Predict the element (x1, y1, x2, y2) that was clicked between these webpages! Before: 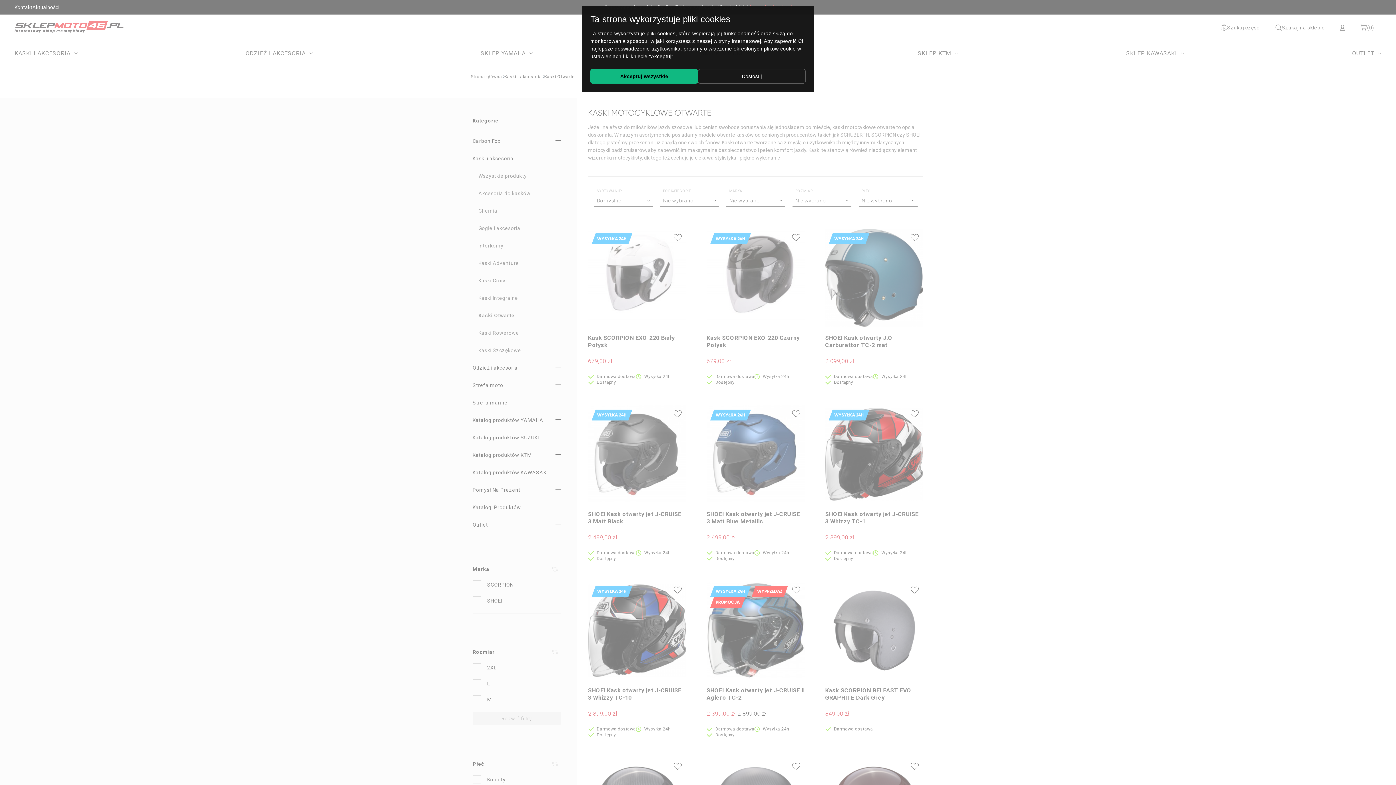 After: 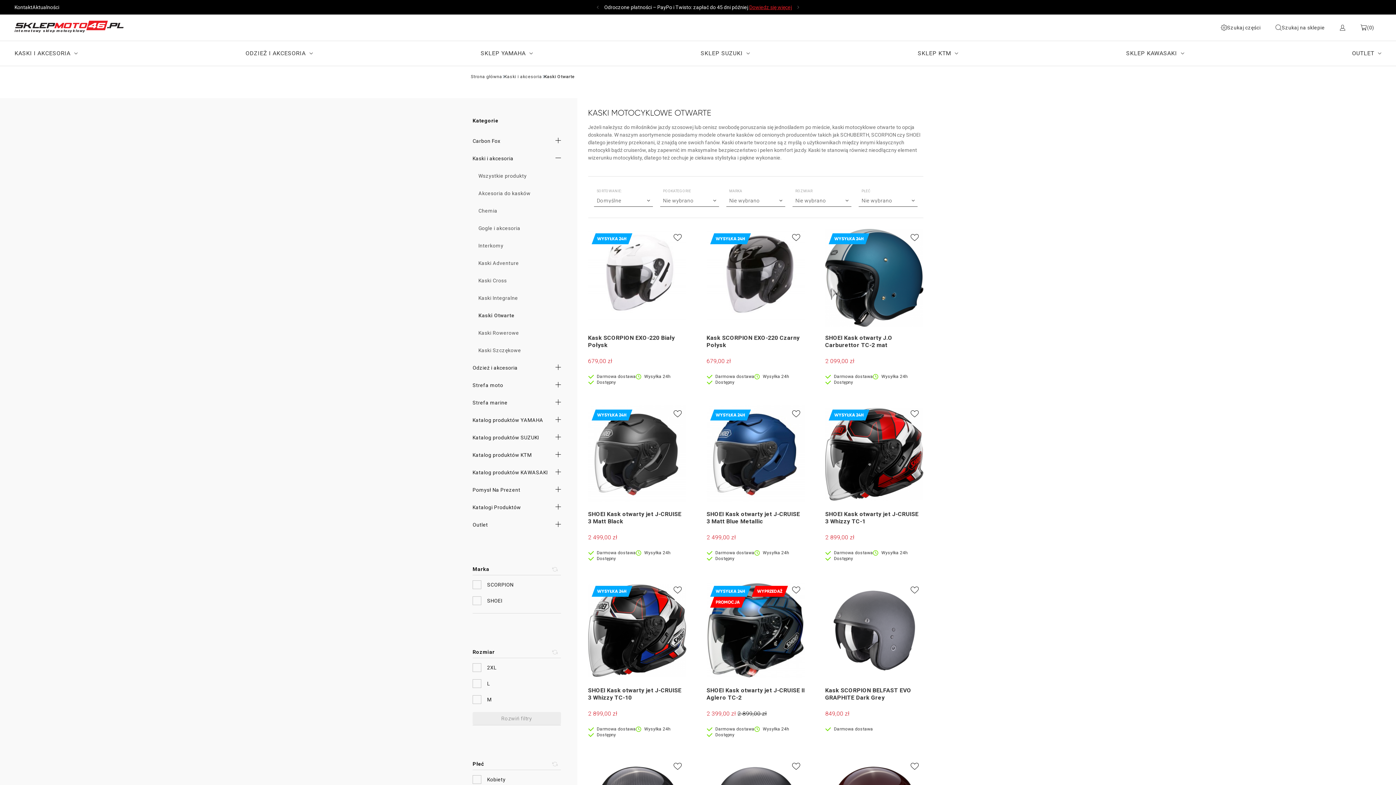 Action: bbox: (590, 69, 698, 83) label: Akceptuj wszystkie